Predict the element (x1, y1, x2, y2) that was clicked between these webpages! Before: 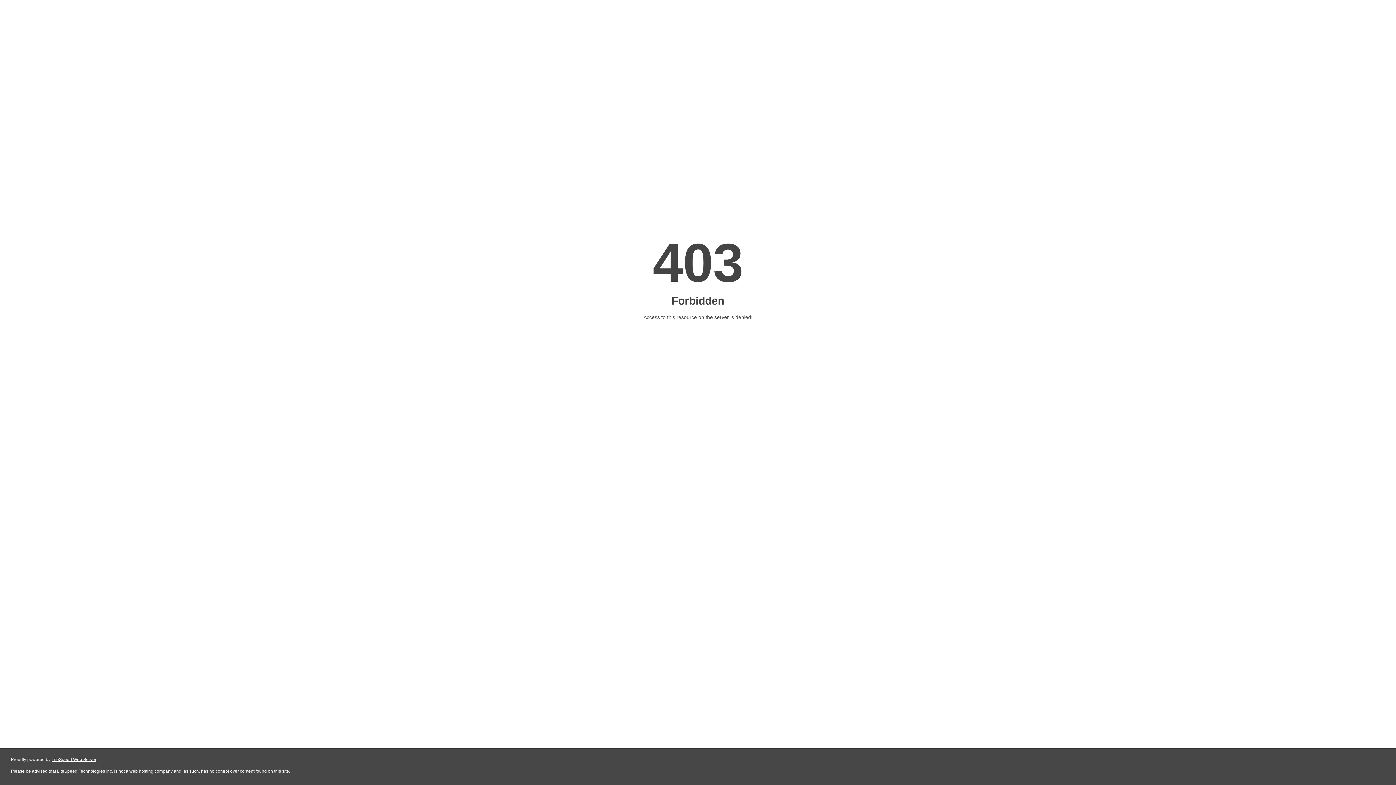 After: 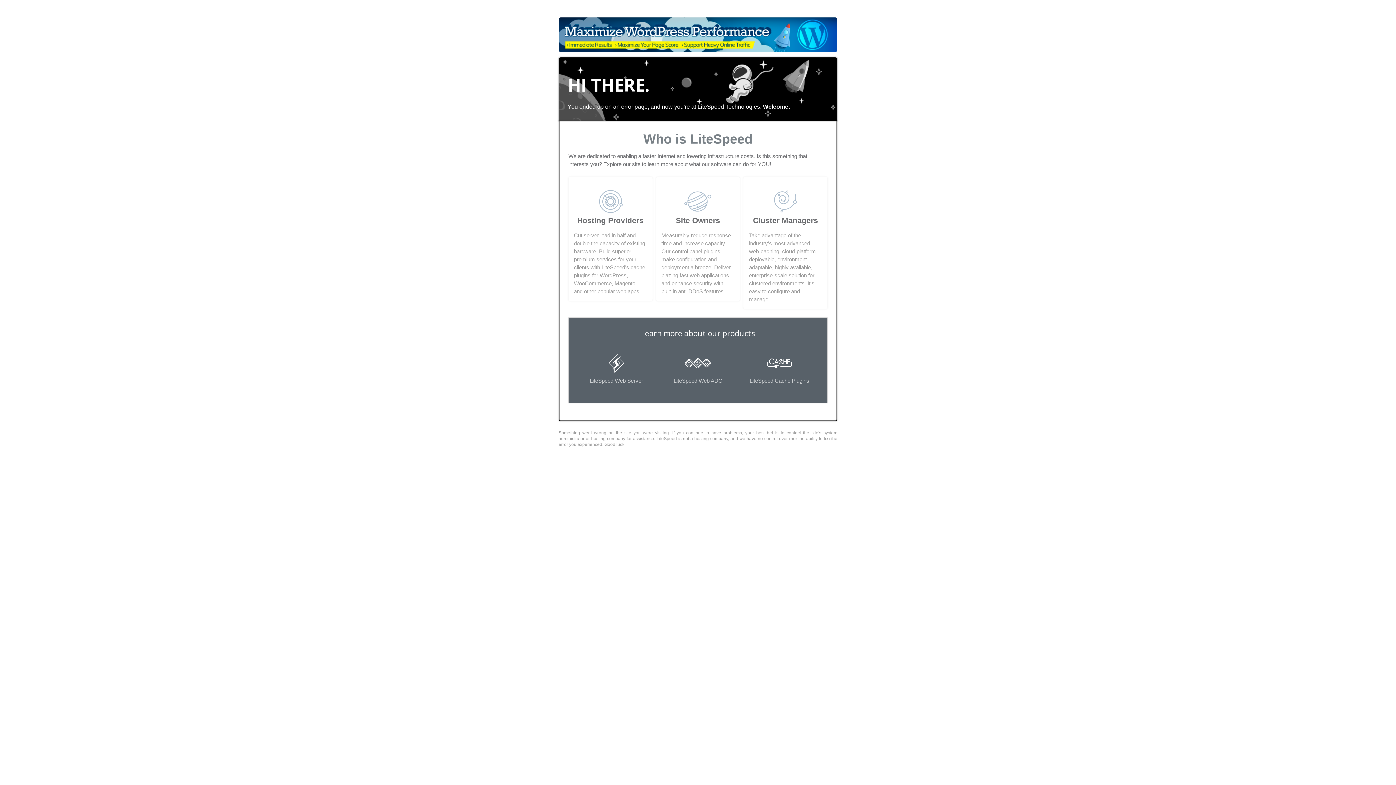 Action: bbox: (51, 757, 96, 762) label: LiteSpeed Web Server